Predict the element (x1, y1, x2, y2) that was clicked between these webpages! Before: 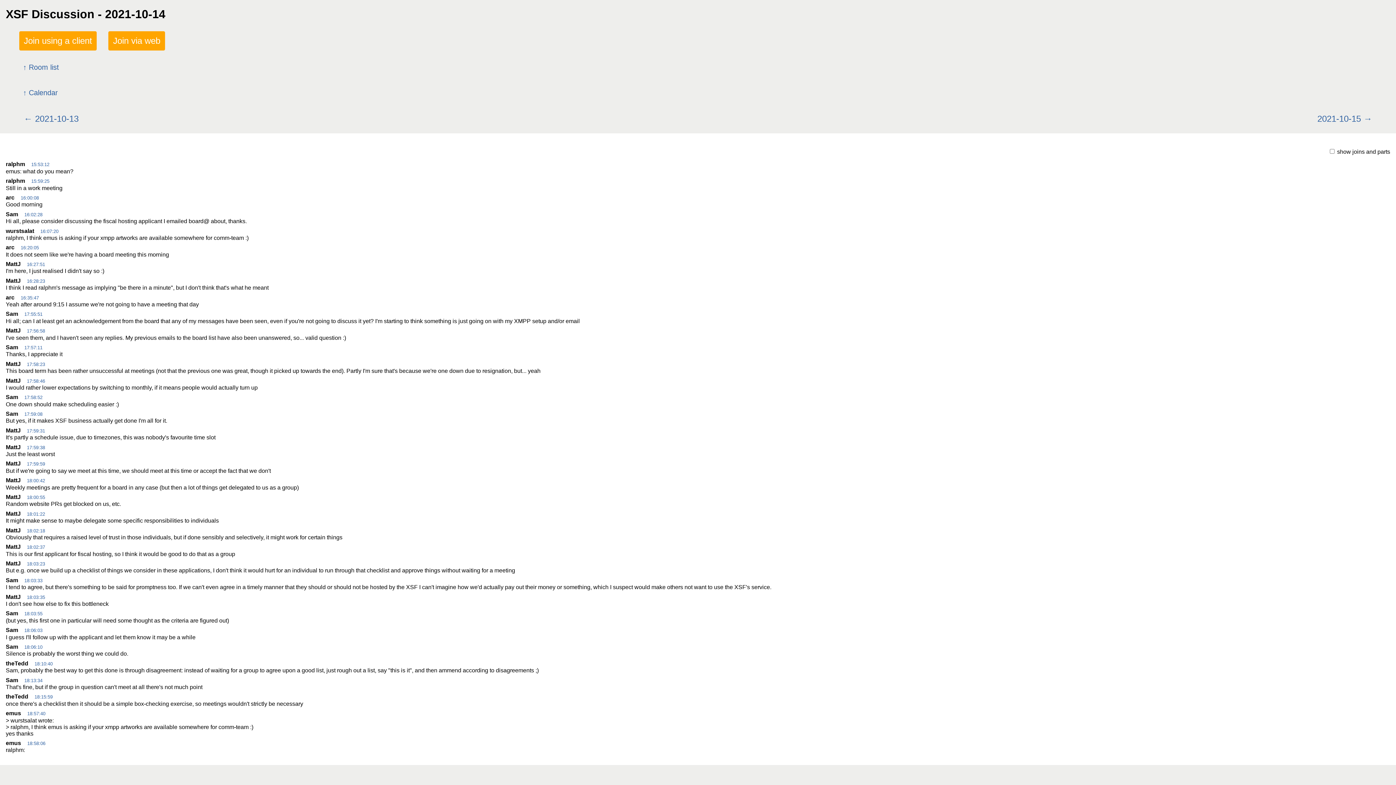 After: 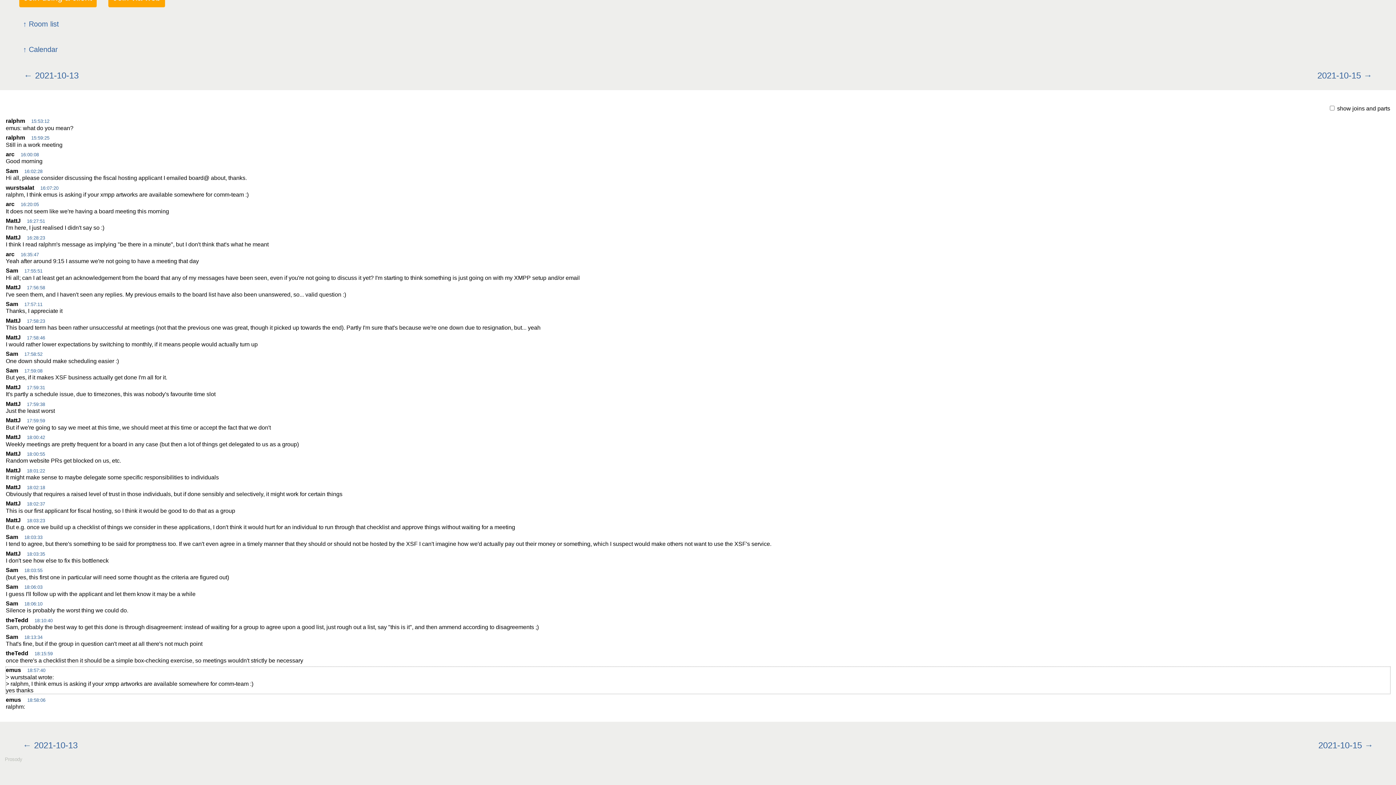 Action: label: 18:57:40 bbox: (27, 711, 45, 716)